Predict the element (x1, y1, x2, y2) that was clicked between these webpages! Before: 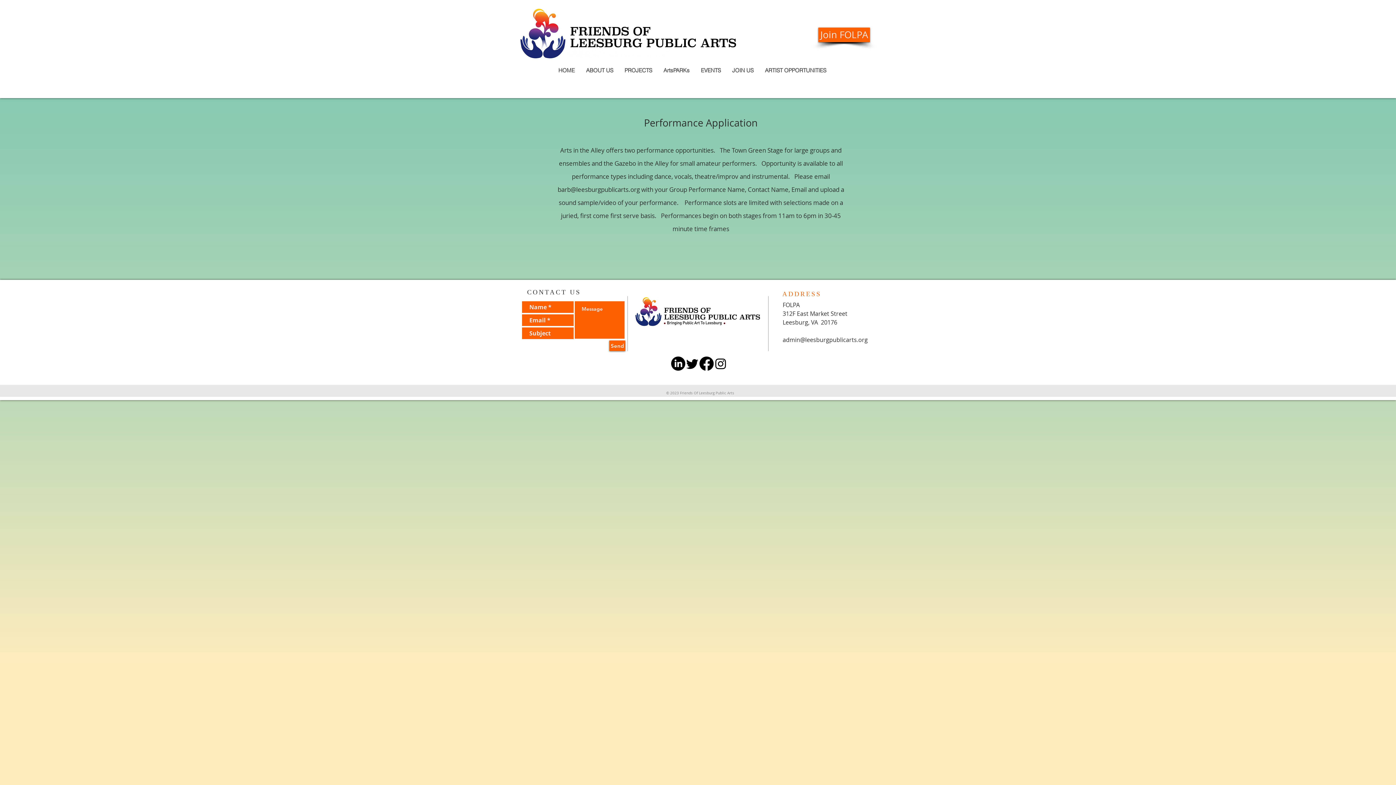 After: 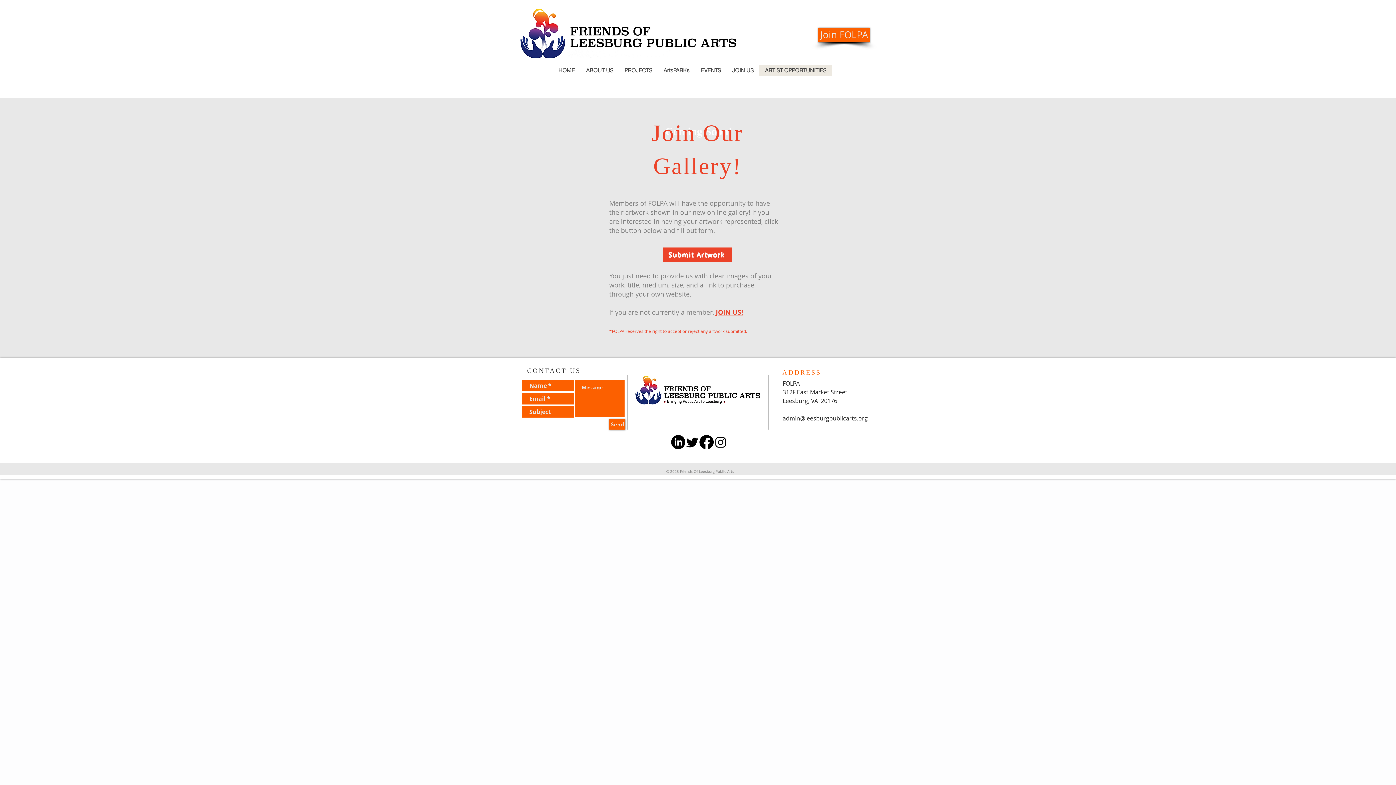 Action: label: ARTIST OPPORTUNITIES bbox: (759, 65, 832, 75)